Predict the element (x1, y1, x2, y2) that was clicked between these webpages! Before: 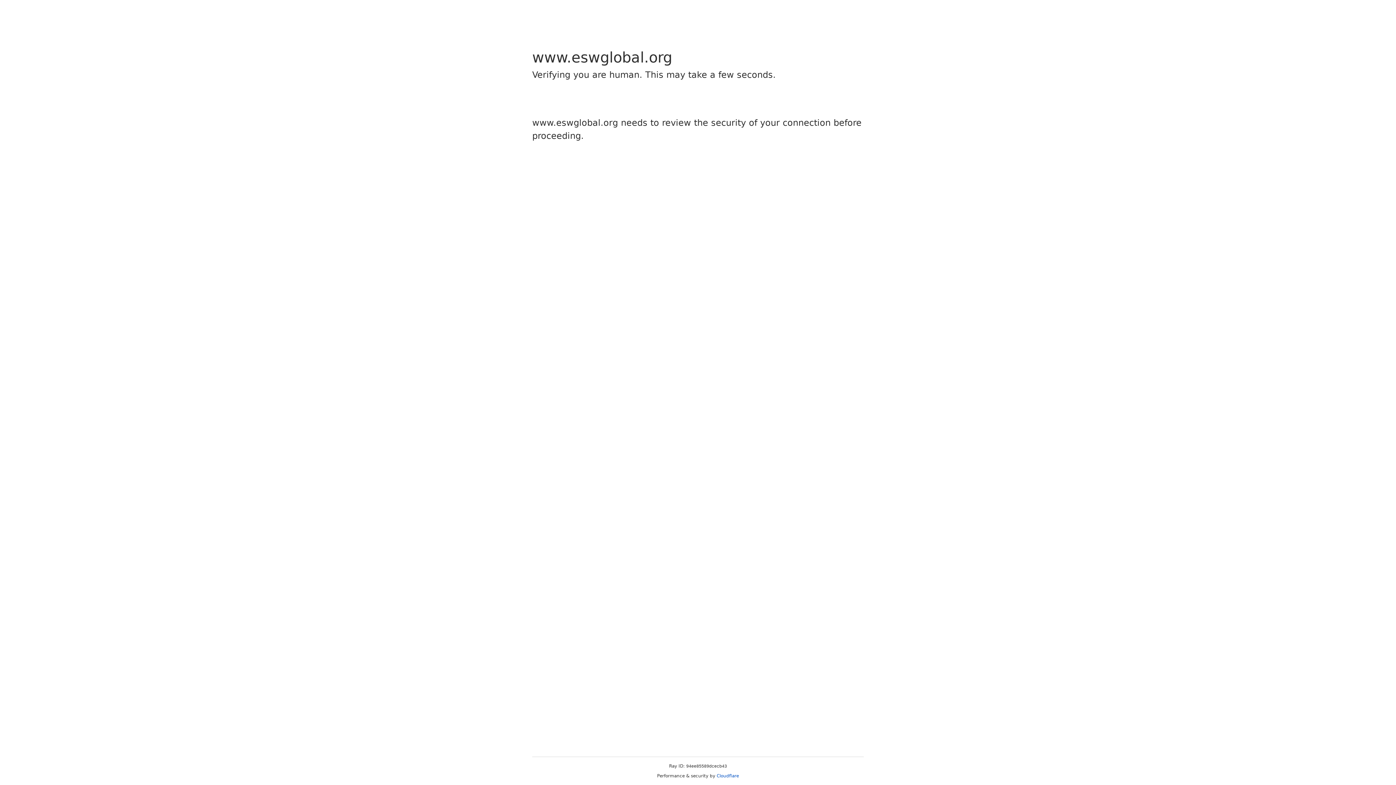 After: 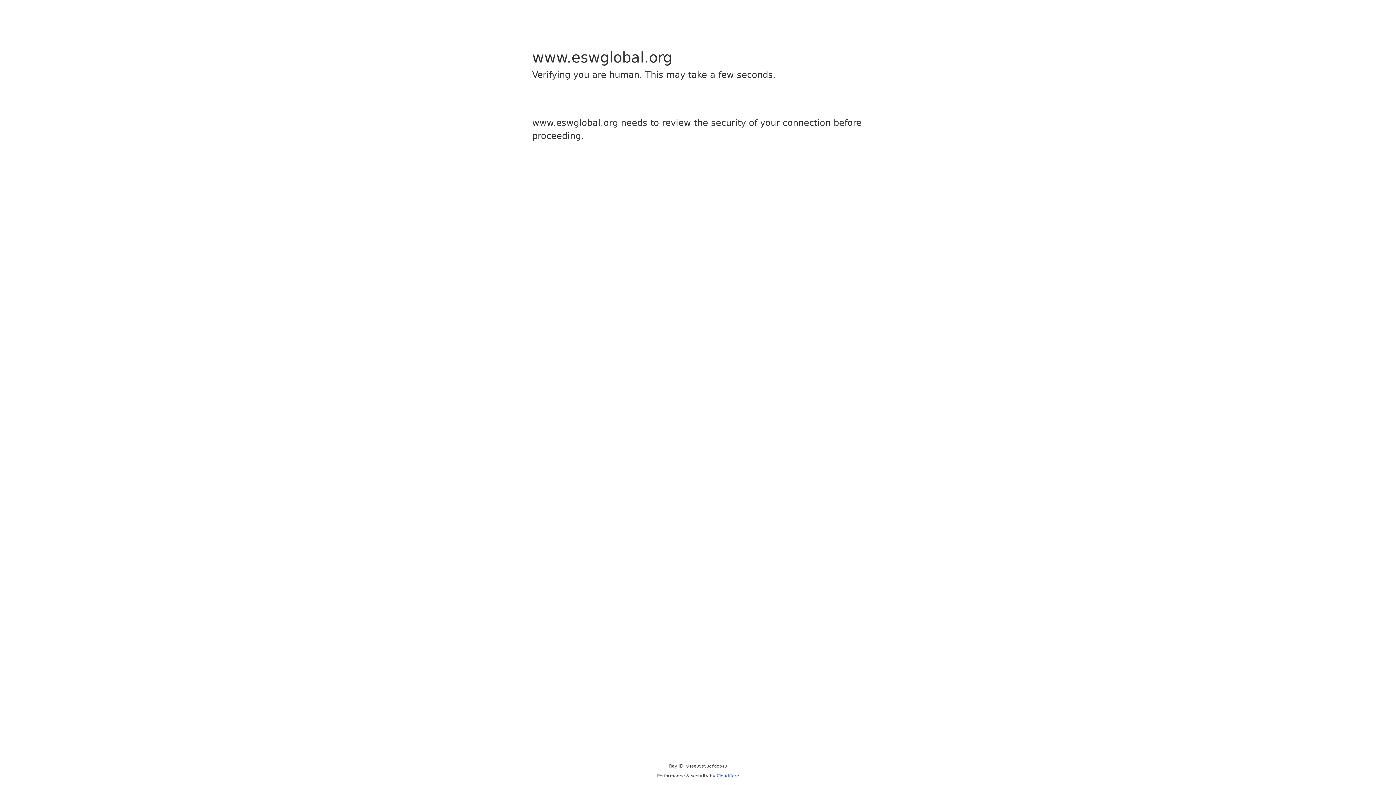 Action: bbox: (716, 773, 739, 778) label: Cloudflare